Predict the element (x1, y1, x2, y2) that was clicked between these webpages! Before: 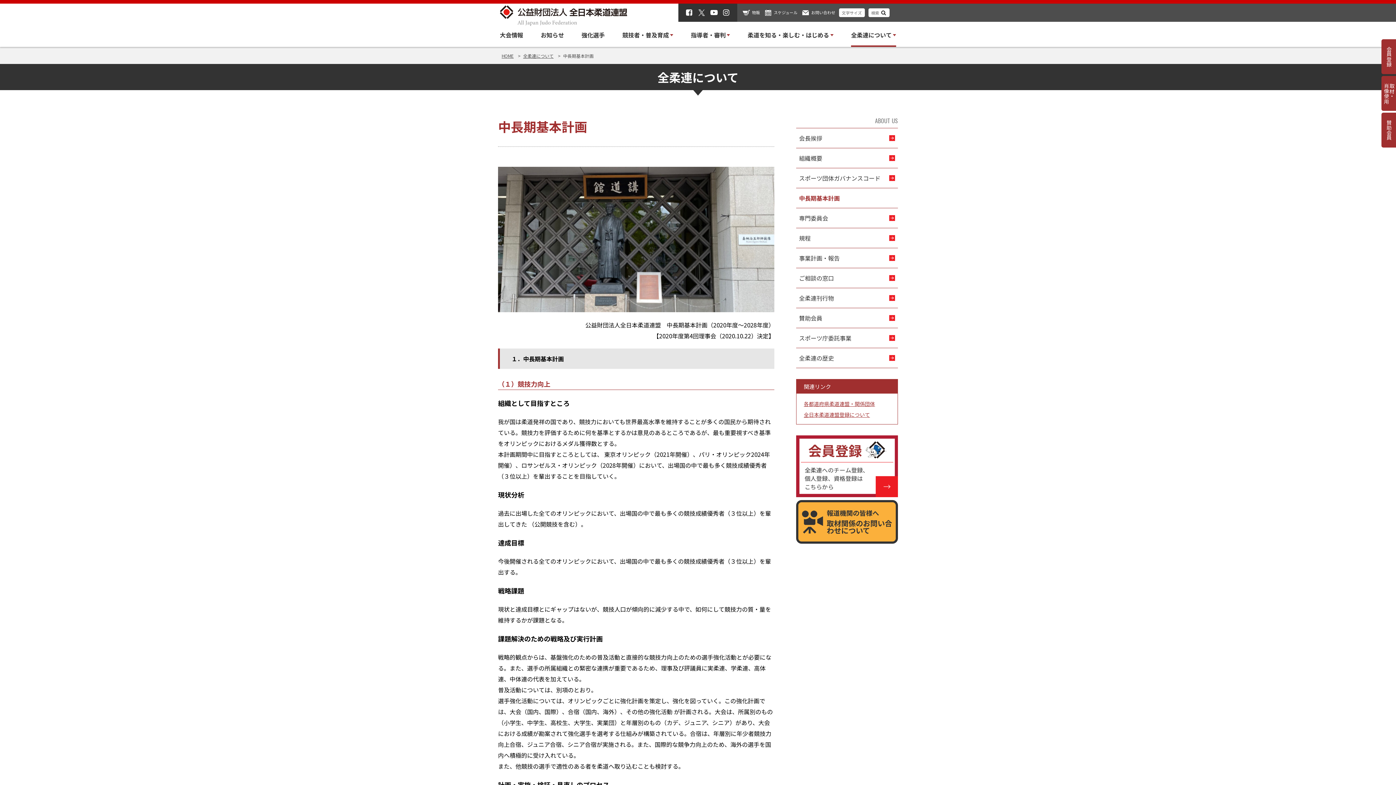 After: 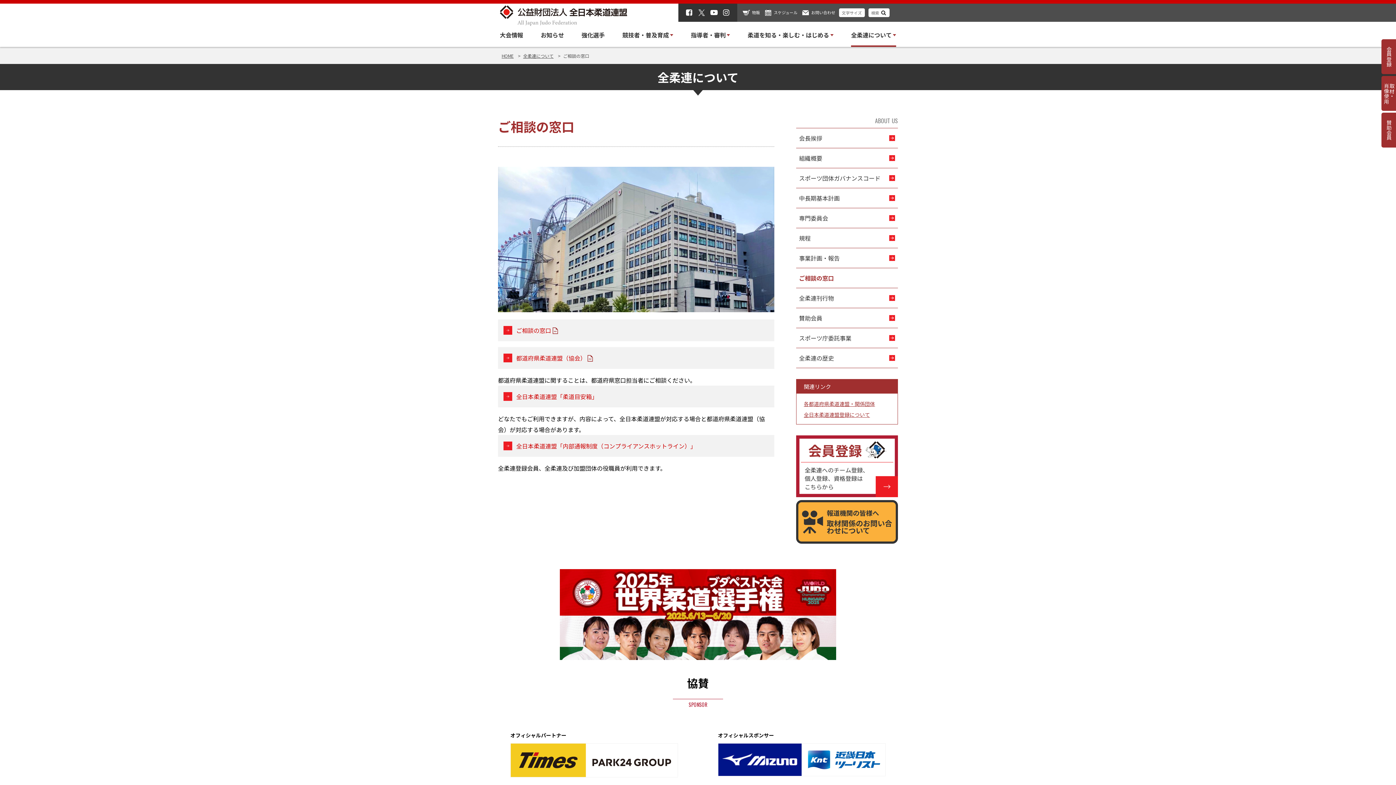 Action: bbox: (796, 268, 898, 288) label: ご相談の窓口